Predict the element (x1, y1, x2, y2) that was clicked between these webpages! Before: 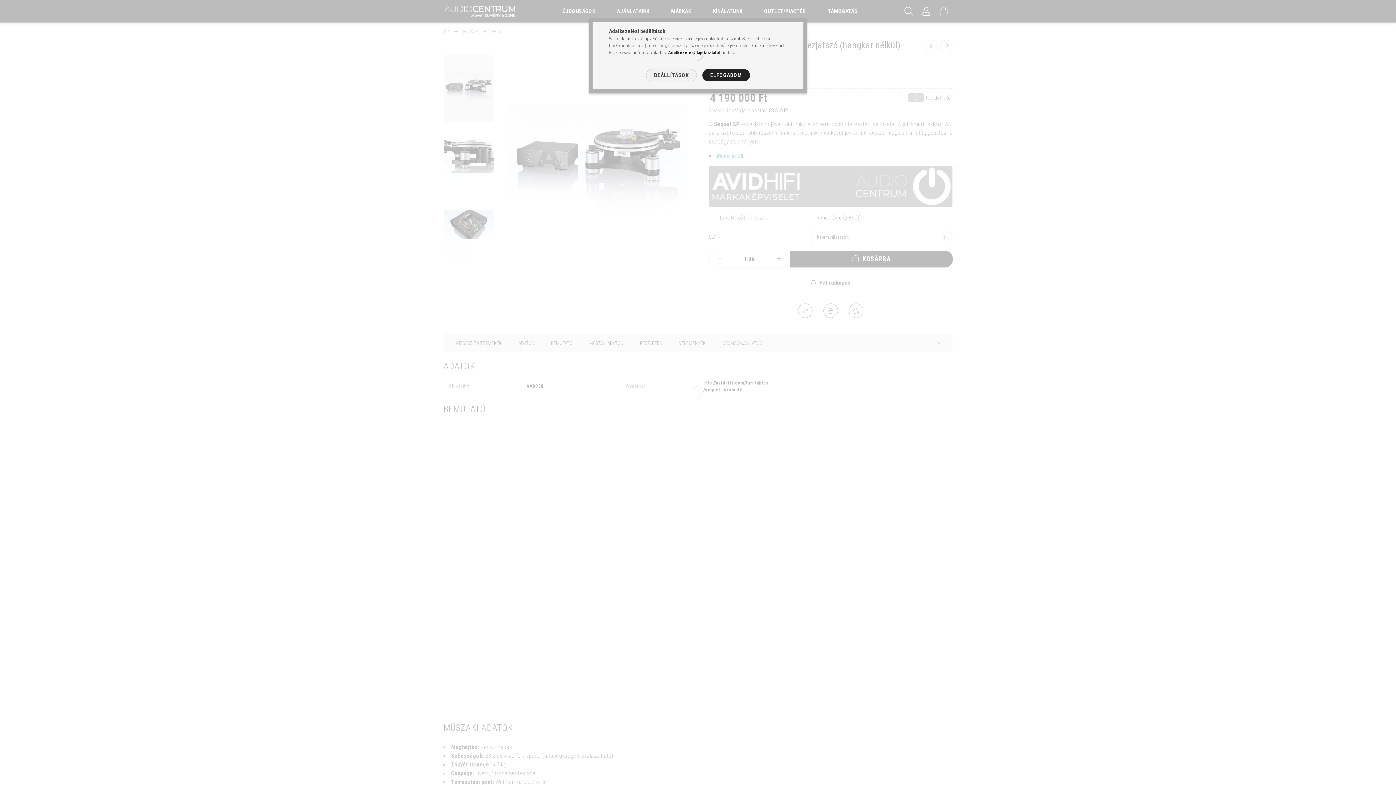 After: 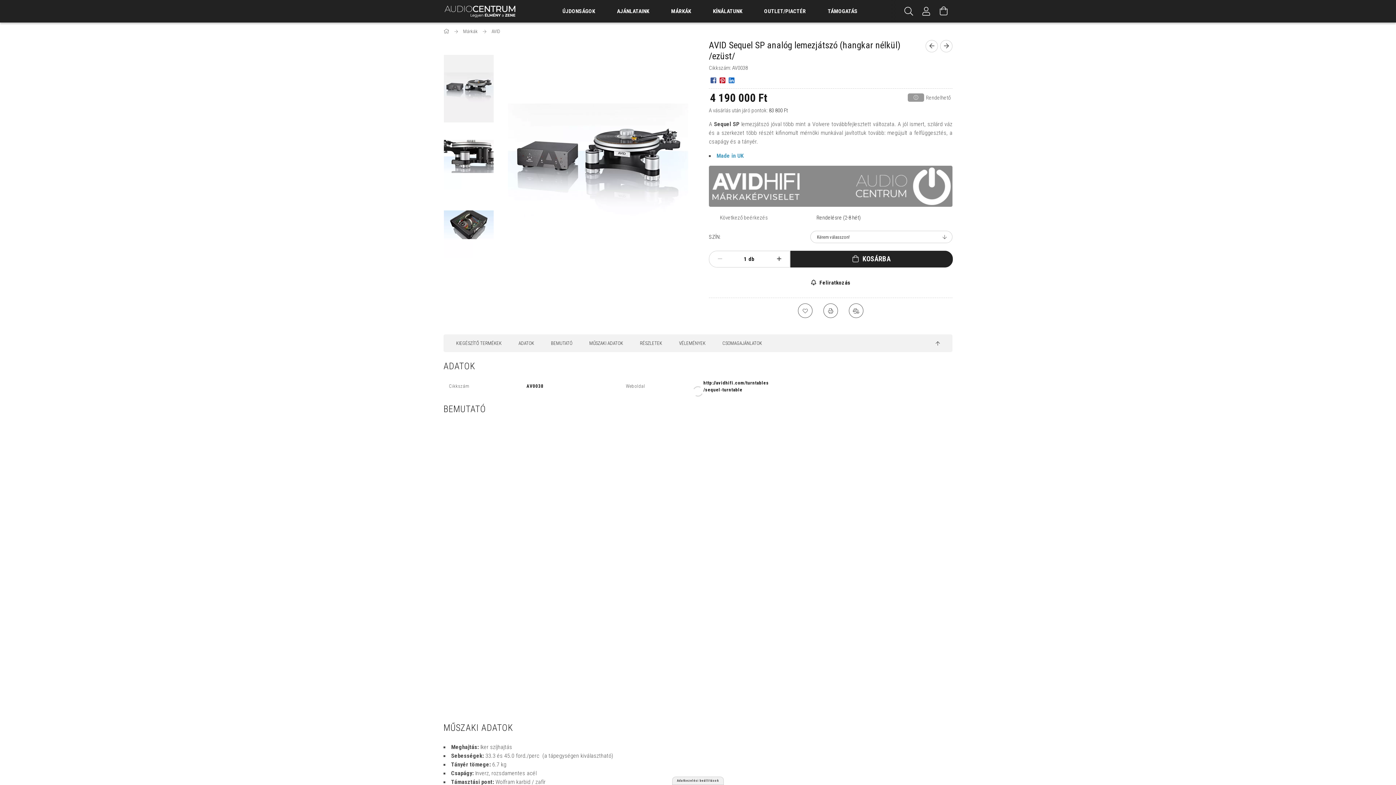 Action: bbox: (702, 69, 750, 81) label: ELFOGADOM